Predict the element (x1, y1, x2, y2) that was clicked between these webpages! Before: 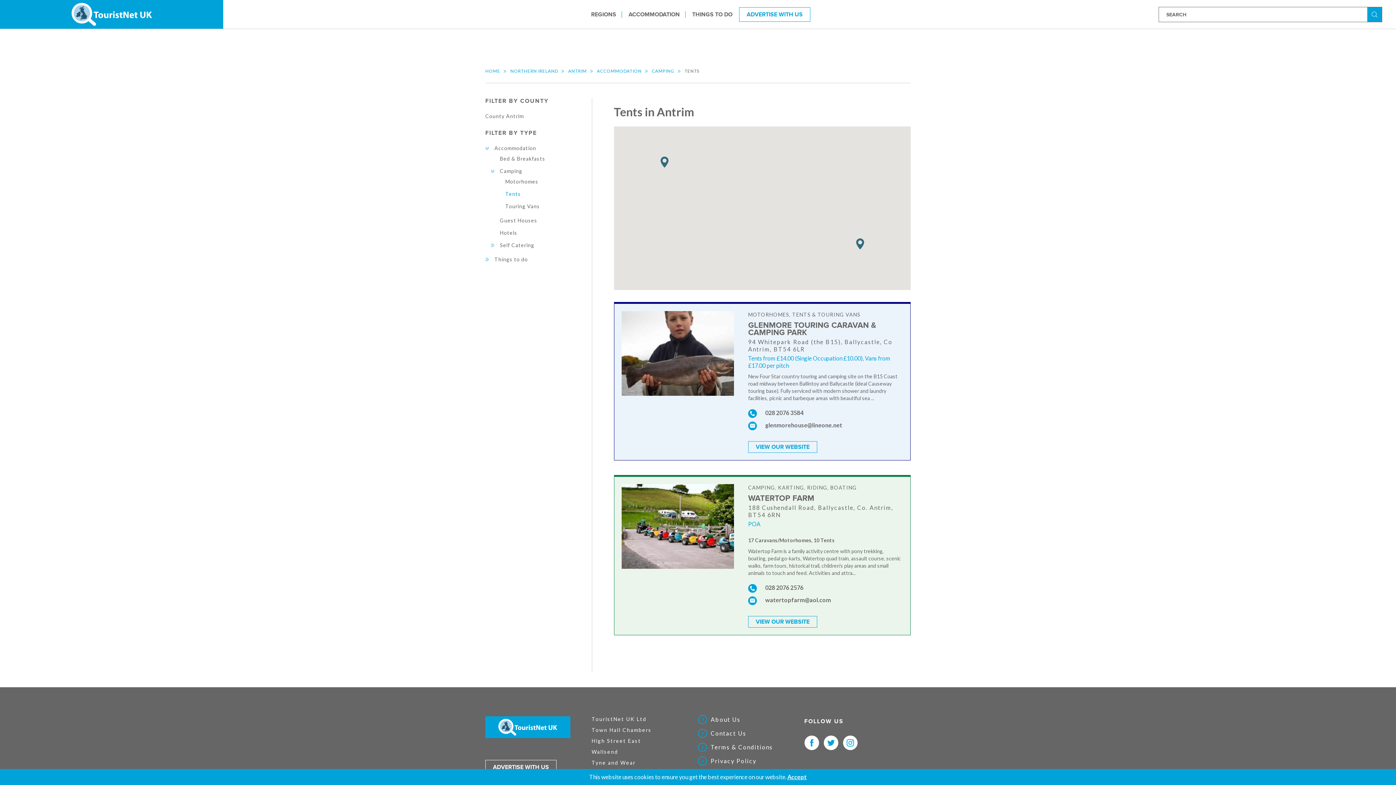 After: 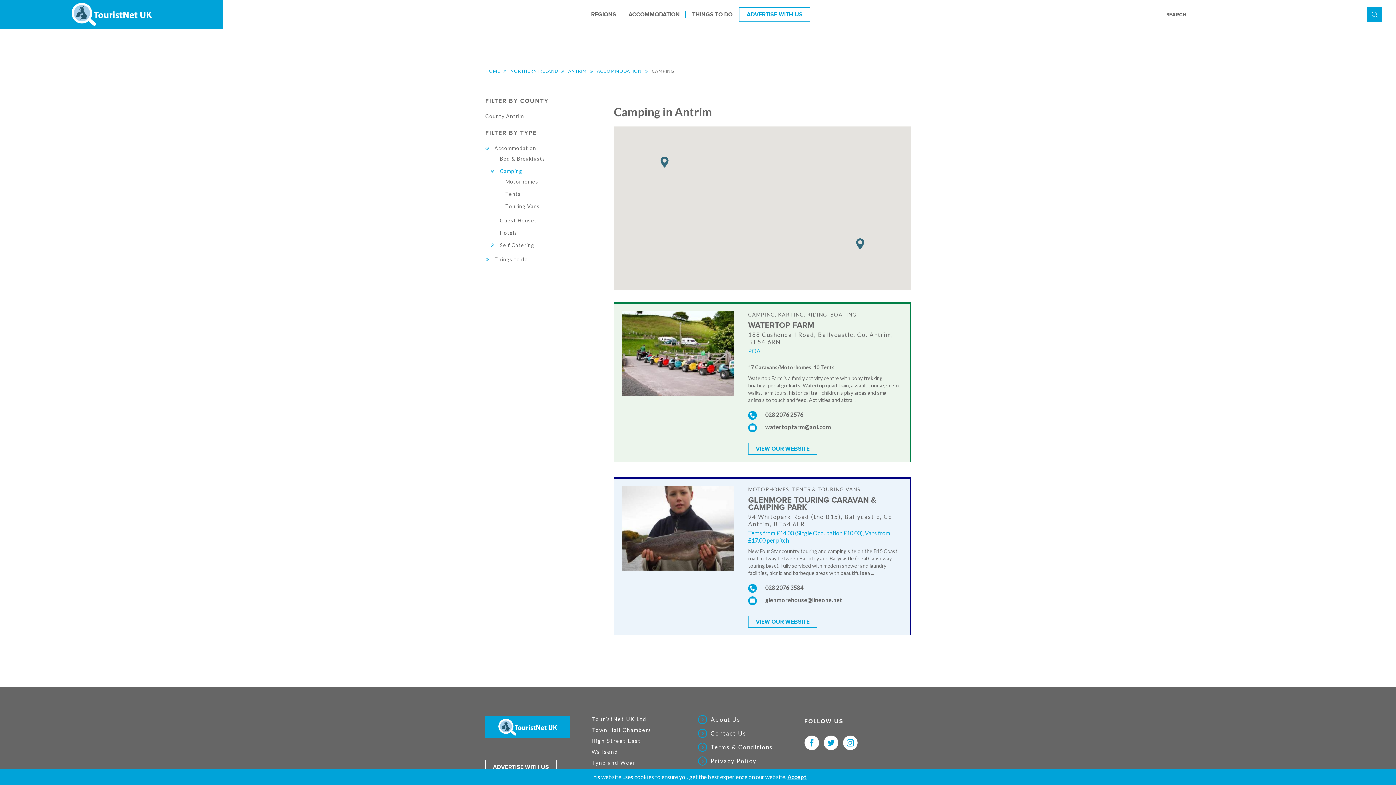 Action: bbox: (490, 168, 522, 174) label: Camping